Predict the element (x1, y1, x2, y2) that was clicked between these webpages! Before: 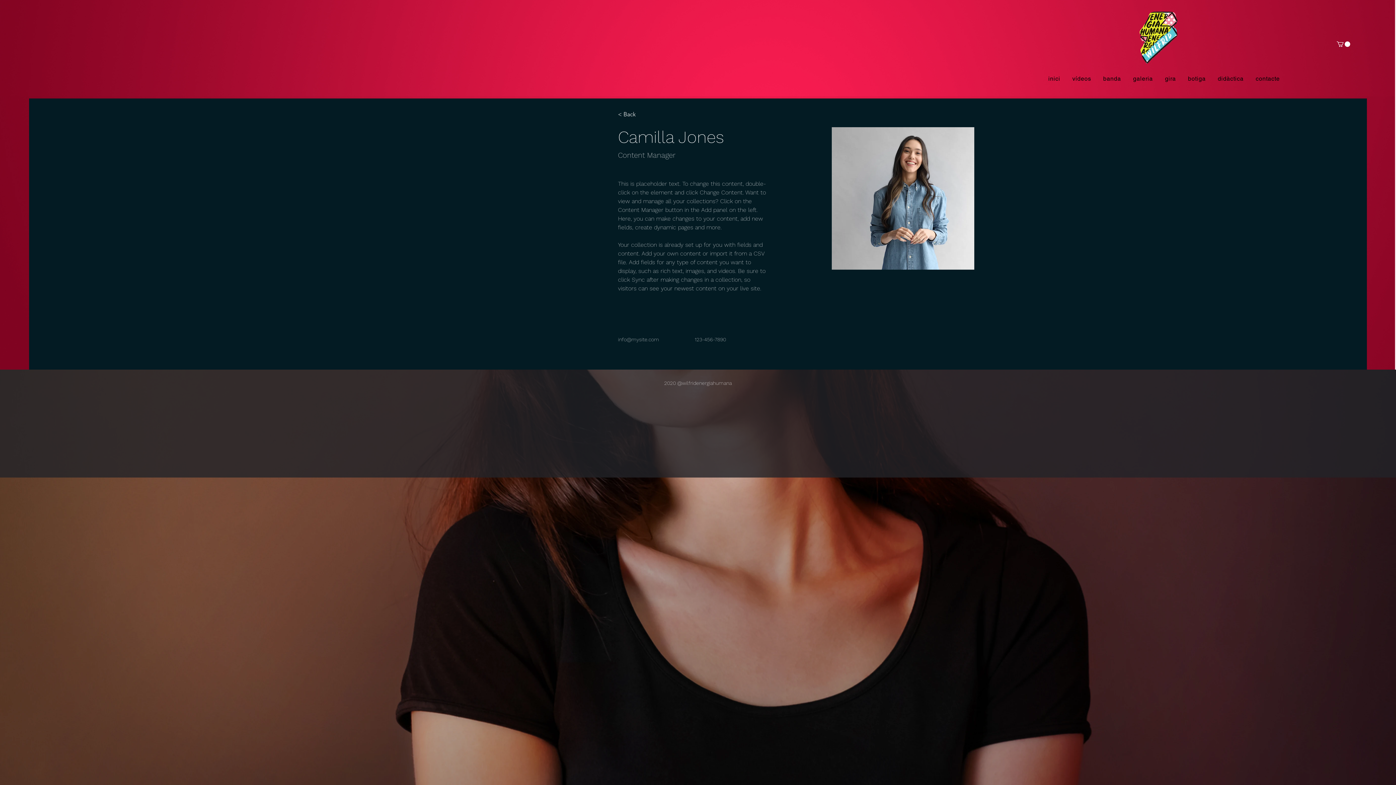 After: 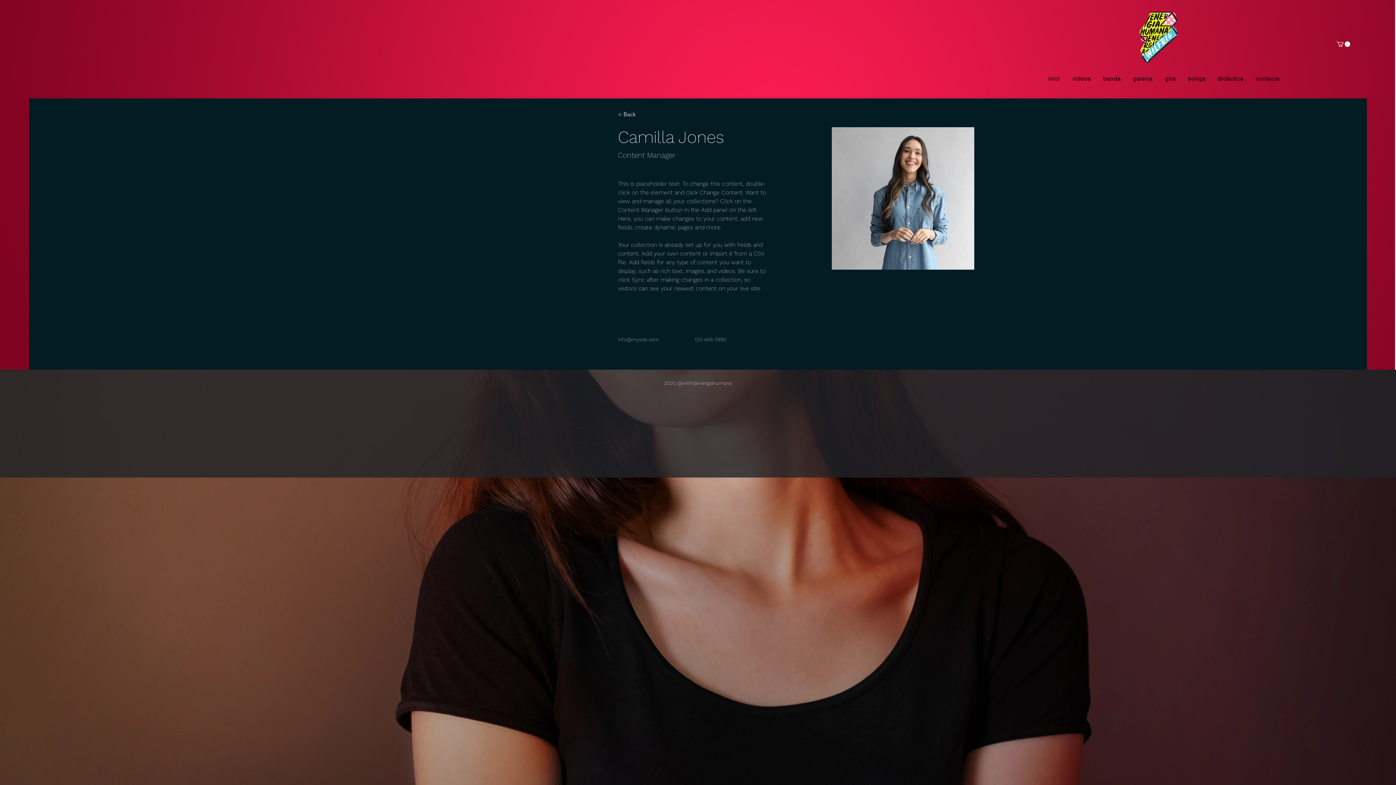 Action: label: info@mysite.com bbox: (618, 336, 659, 342)